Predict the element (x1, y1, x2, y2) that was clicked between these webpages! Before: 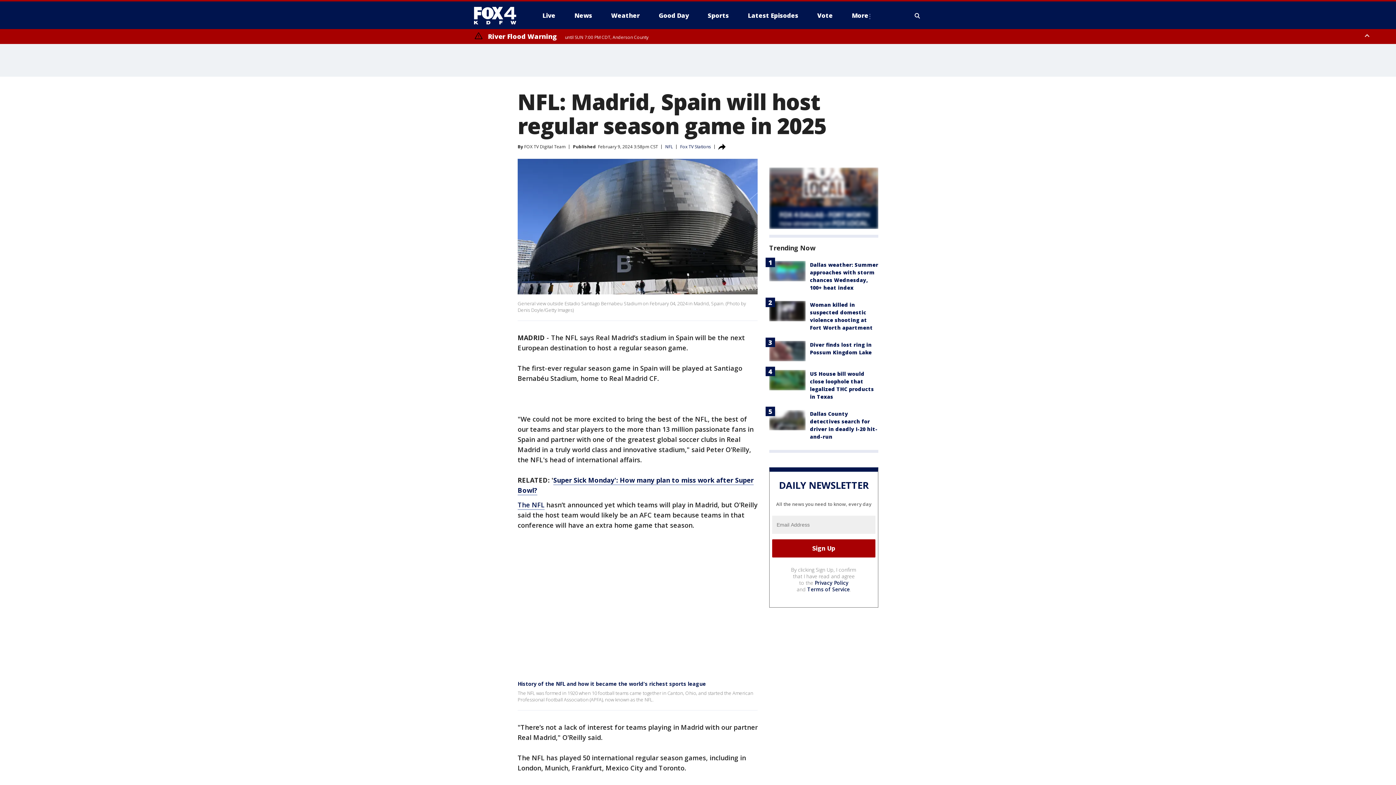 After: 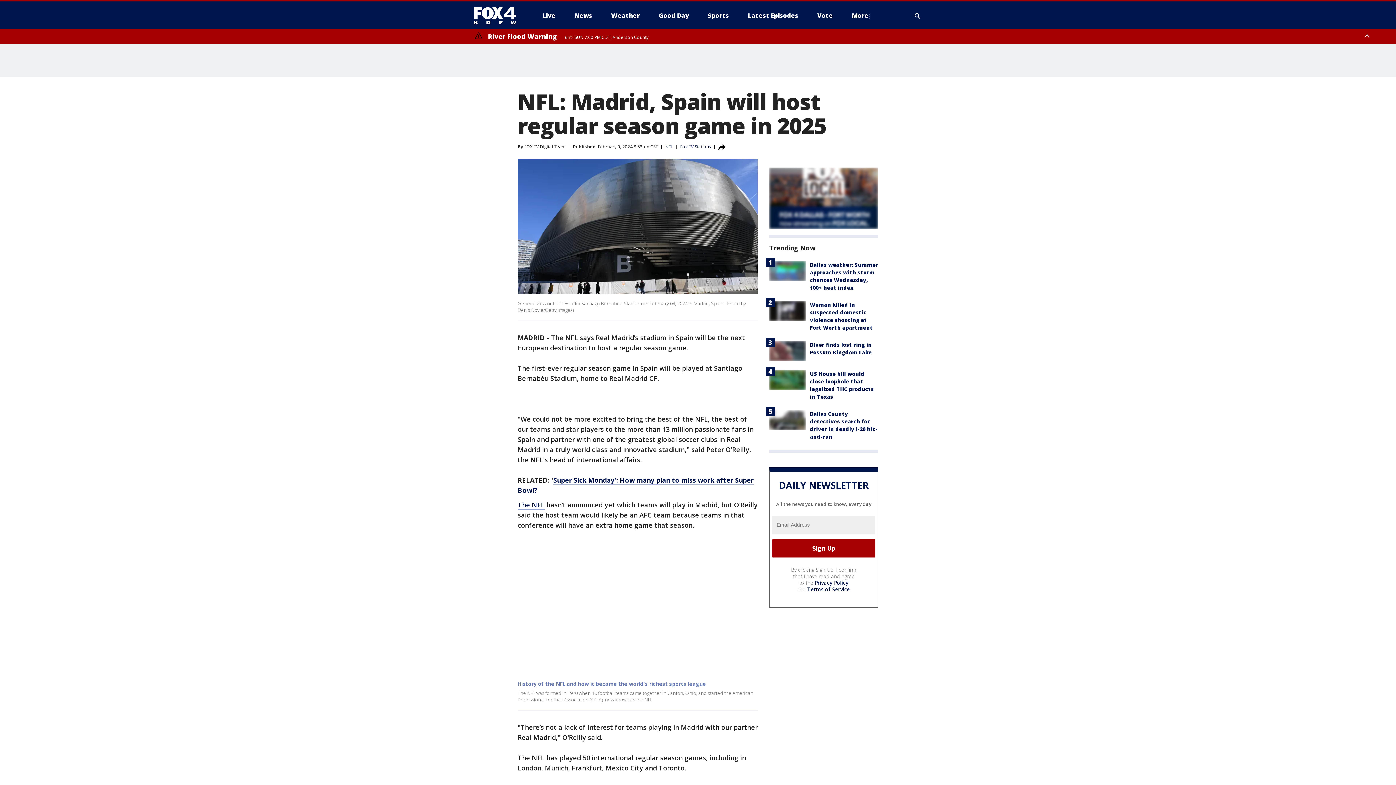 Action: label: History of the NFL and how it became the world's richest sports league bbox: (517, 680, 706, 687)